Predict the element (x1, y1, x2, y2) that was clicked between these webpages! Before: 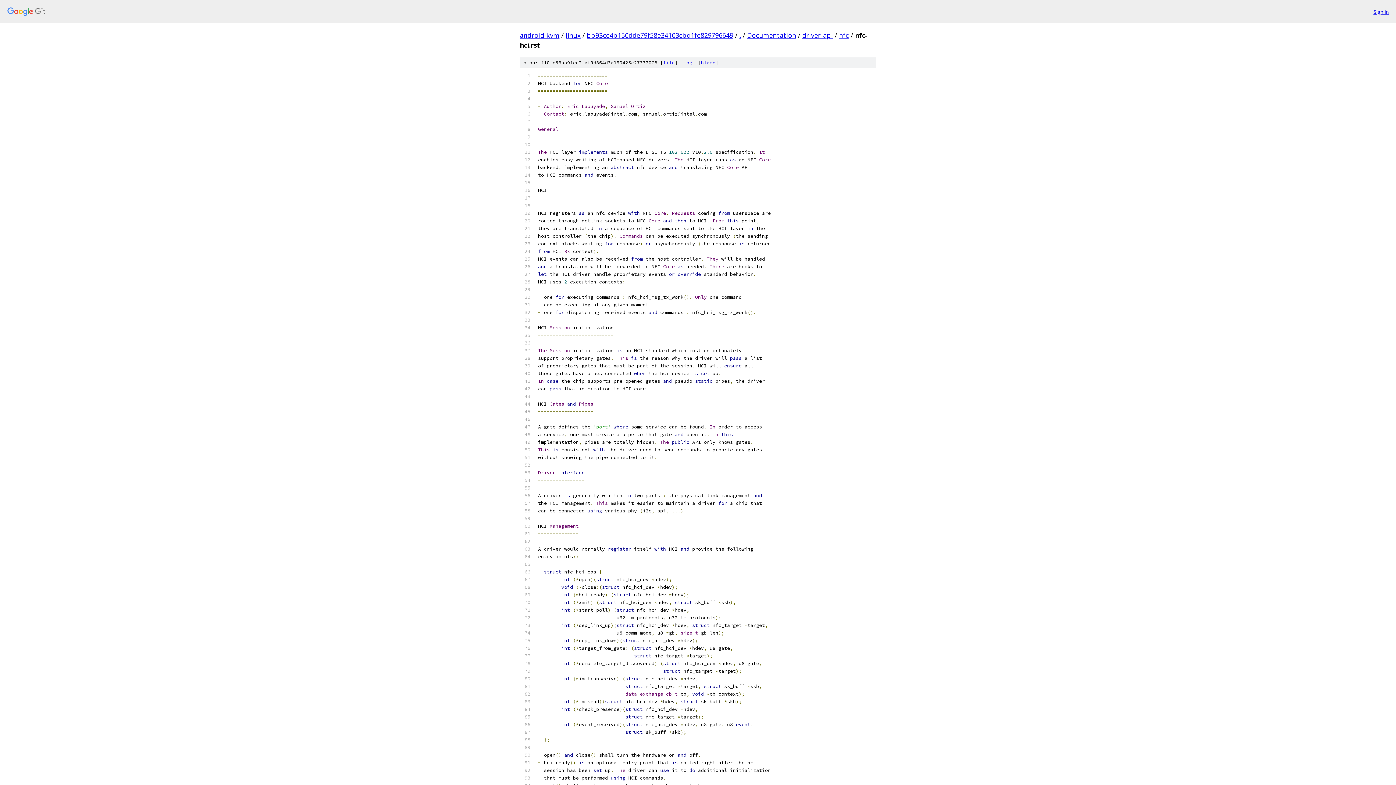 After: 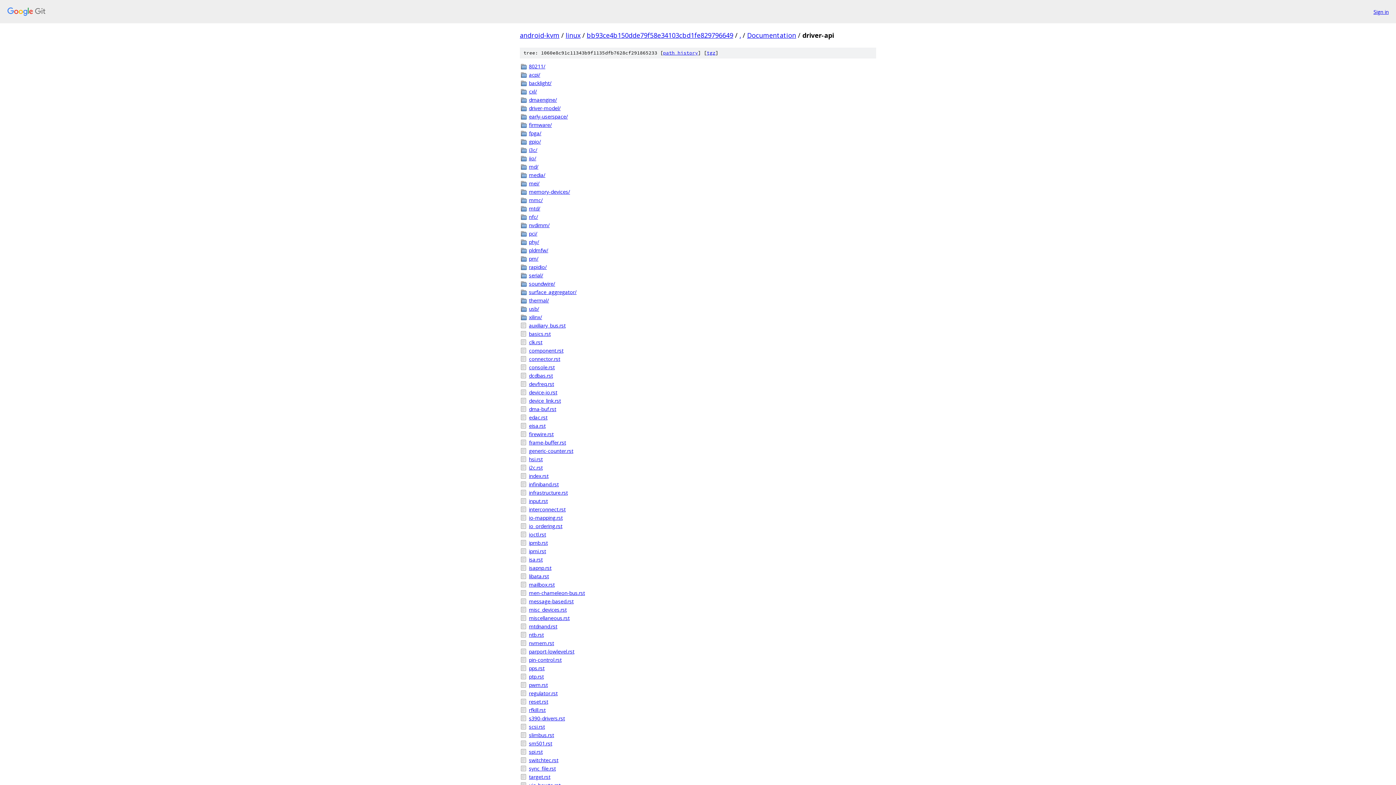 Action: label: driver-api bbox: (802, 30, 833, 39)